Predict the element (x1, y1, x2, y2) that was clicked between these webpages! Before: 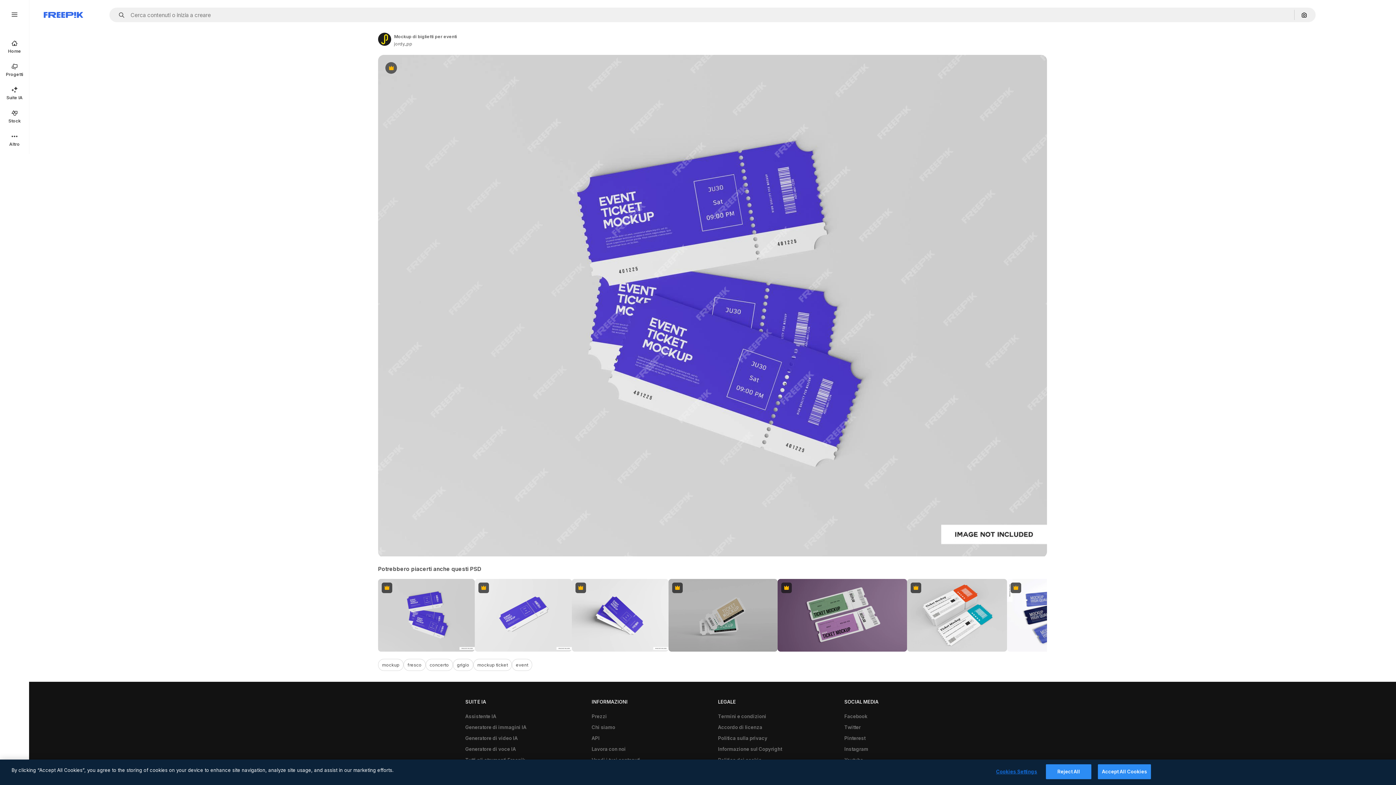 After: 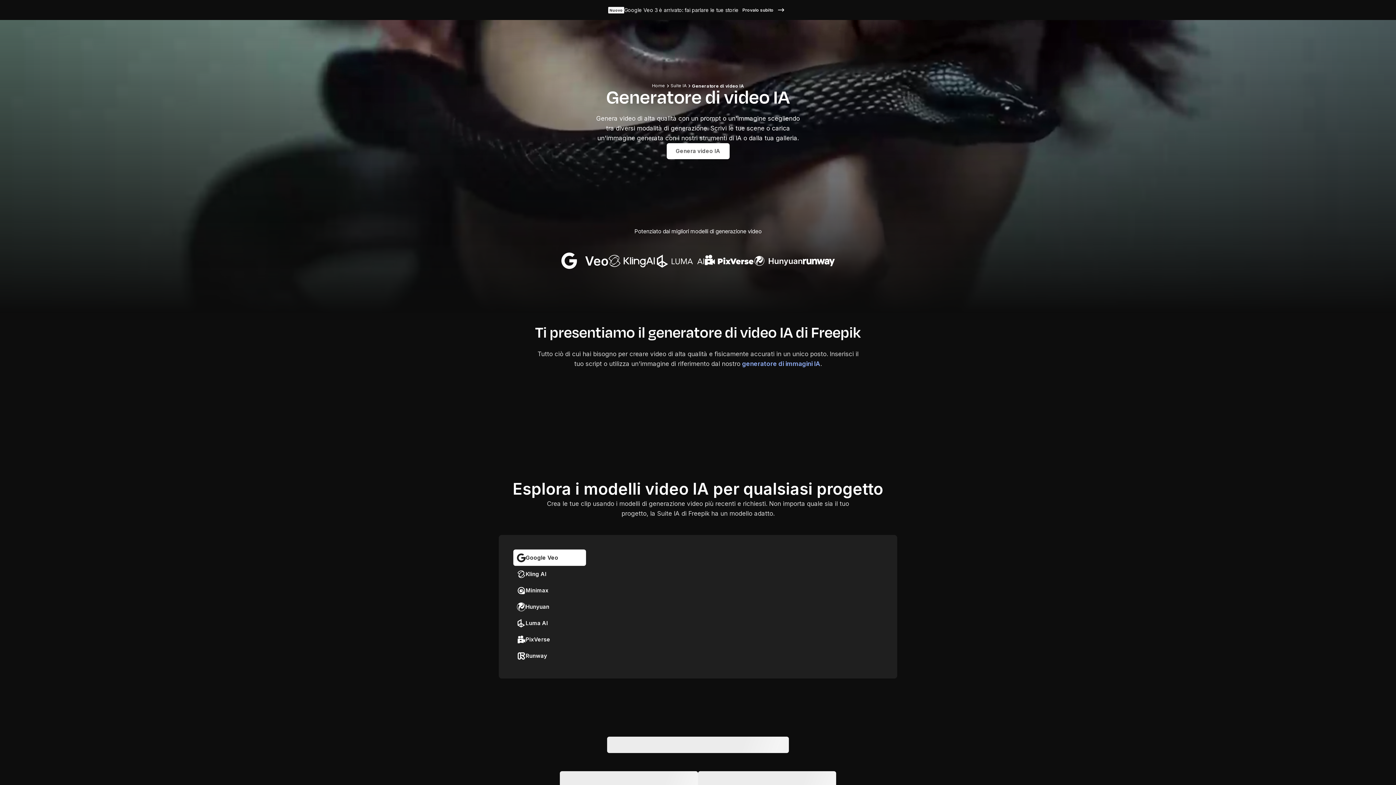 Action: label: Generatore di video IA bbox: (461, 733, 521, 744)